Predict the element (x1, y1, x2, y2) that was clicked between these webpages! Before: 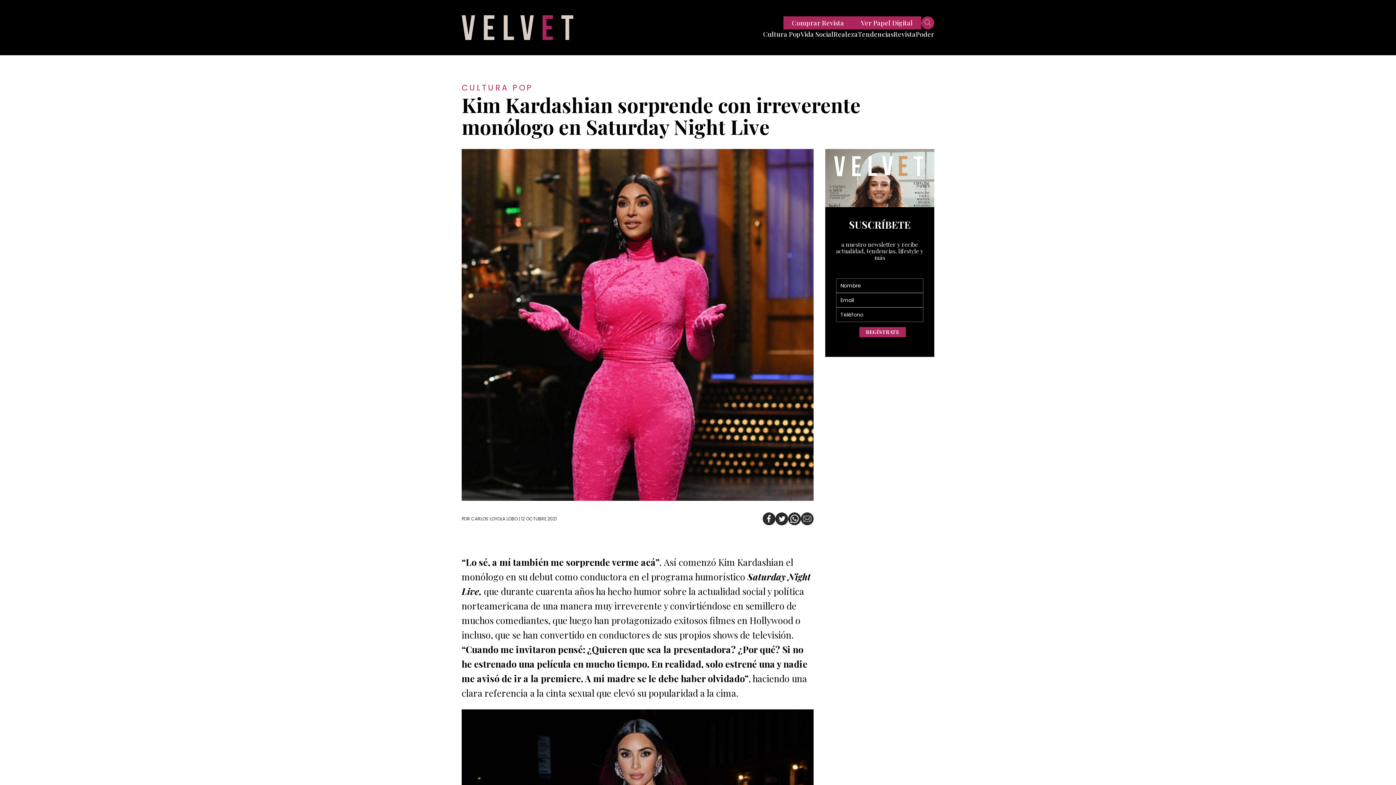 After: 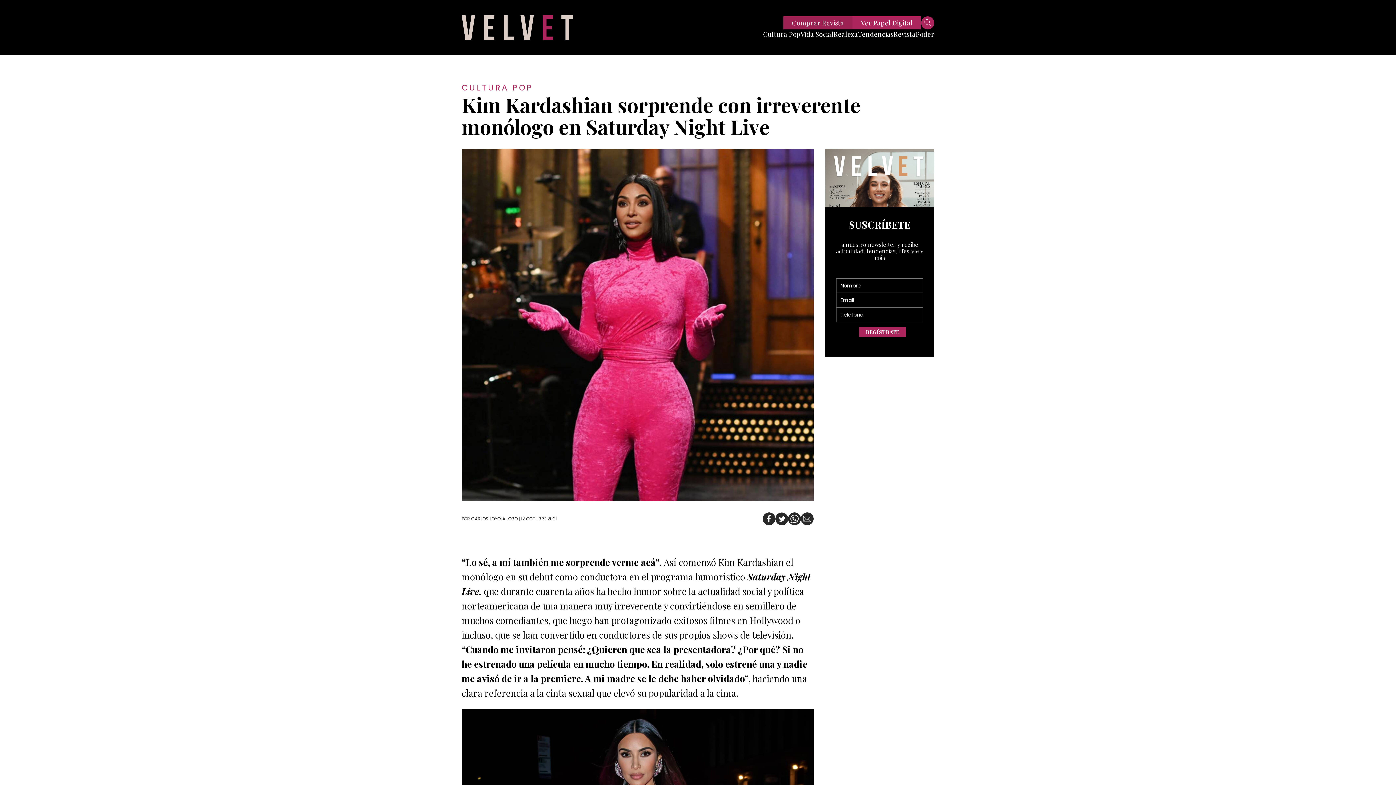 Action: bbox: (783, 16, 852, 29) label: Comprar Revista